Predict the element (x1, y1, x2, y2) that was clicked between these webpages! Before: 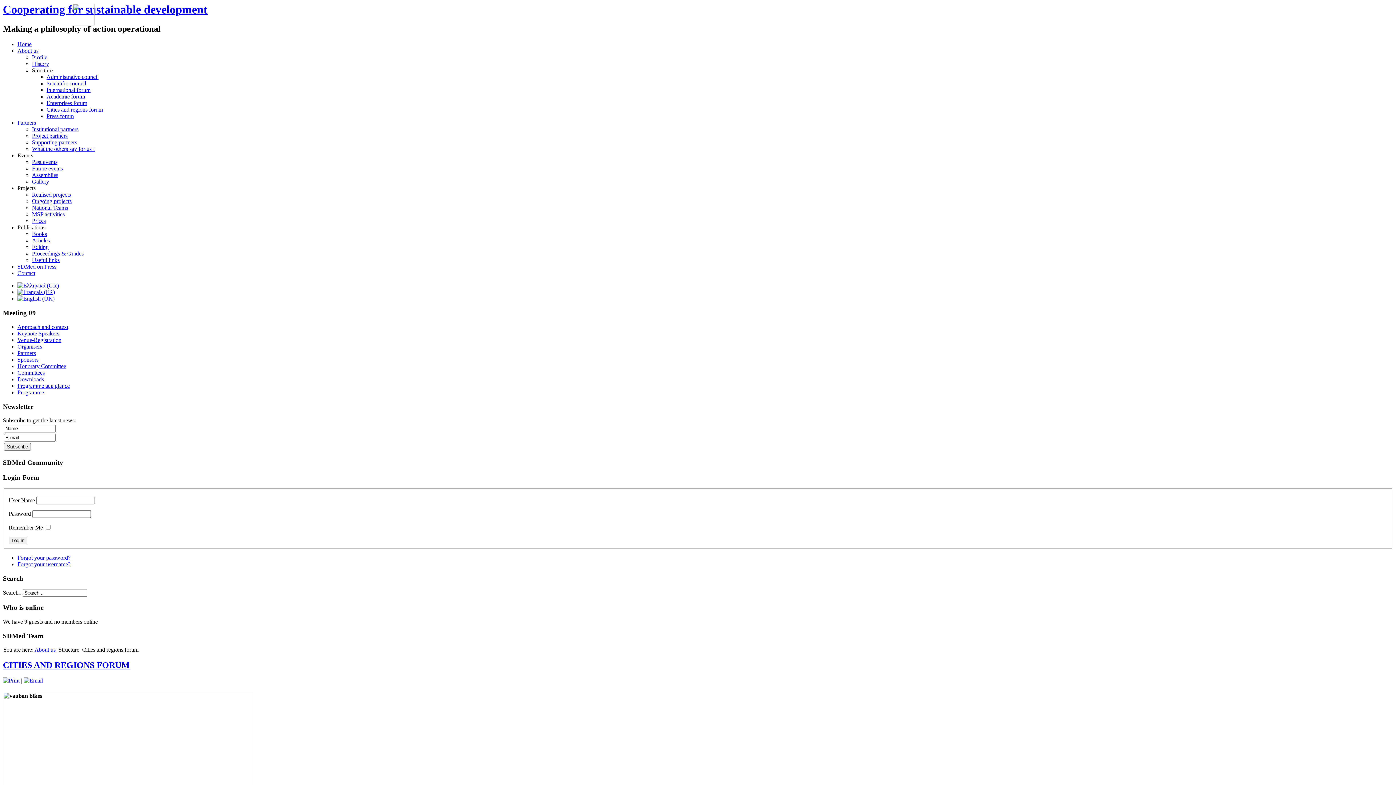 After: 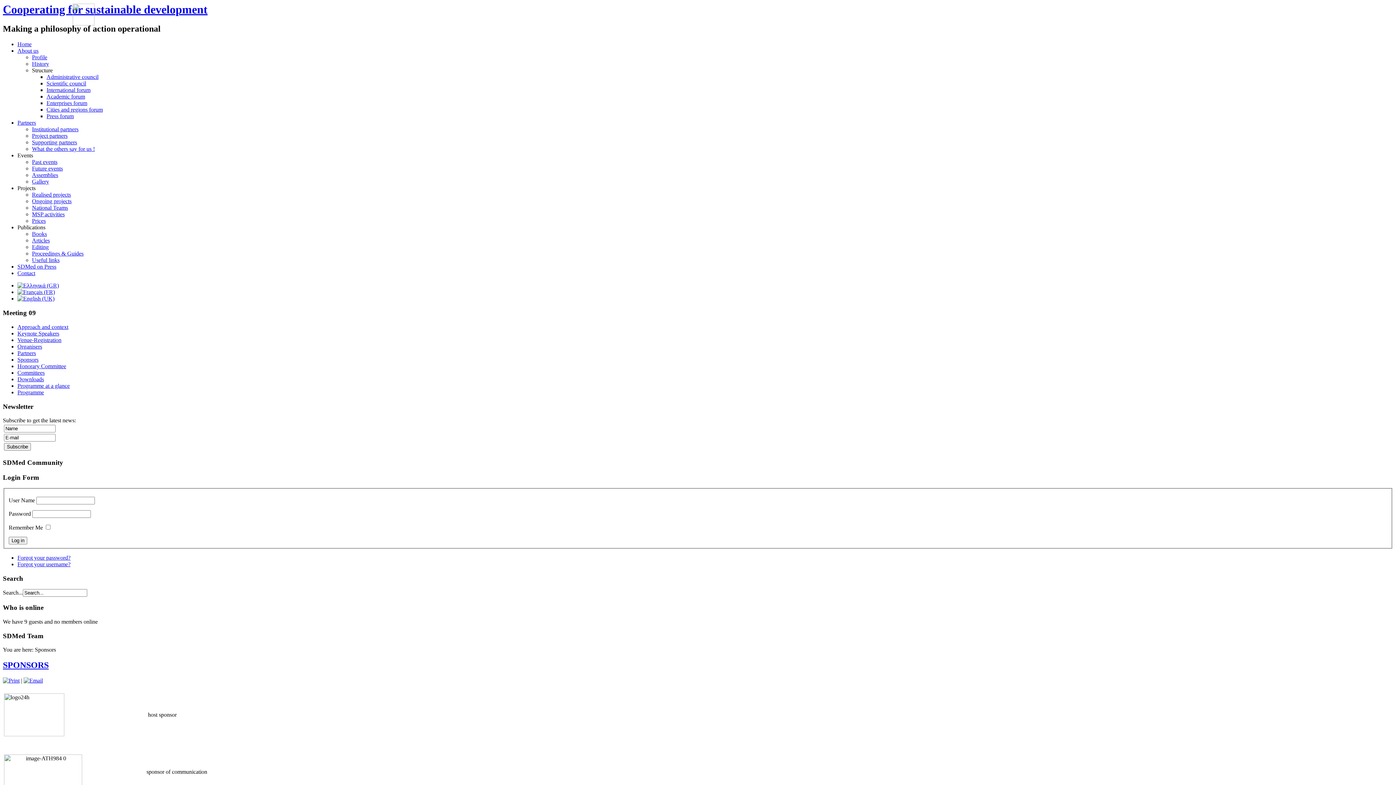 Action: label: Sponsors bbox: (17, 356, 38, 362)